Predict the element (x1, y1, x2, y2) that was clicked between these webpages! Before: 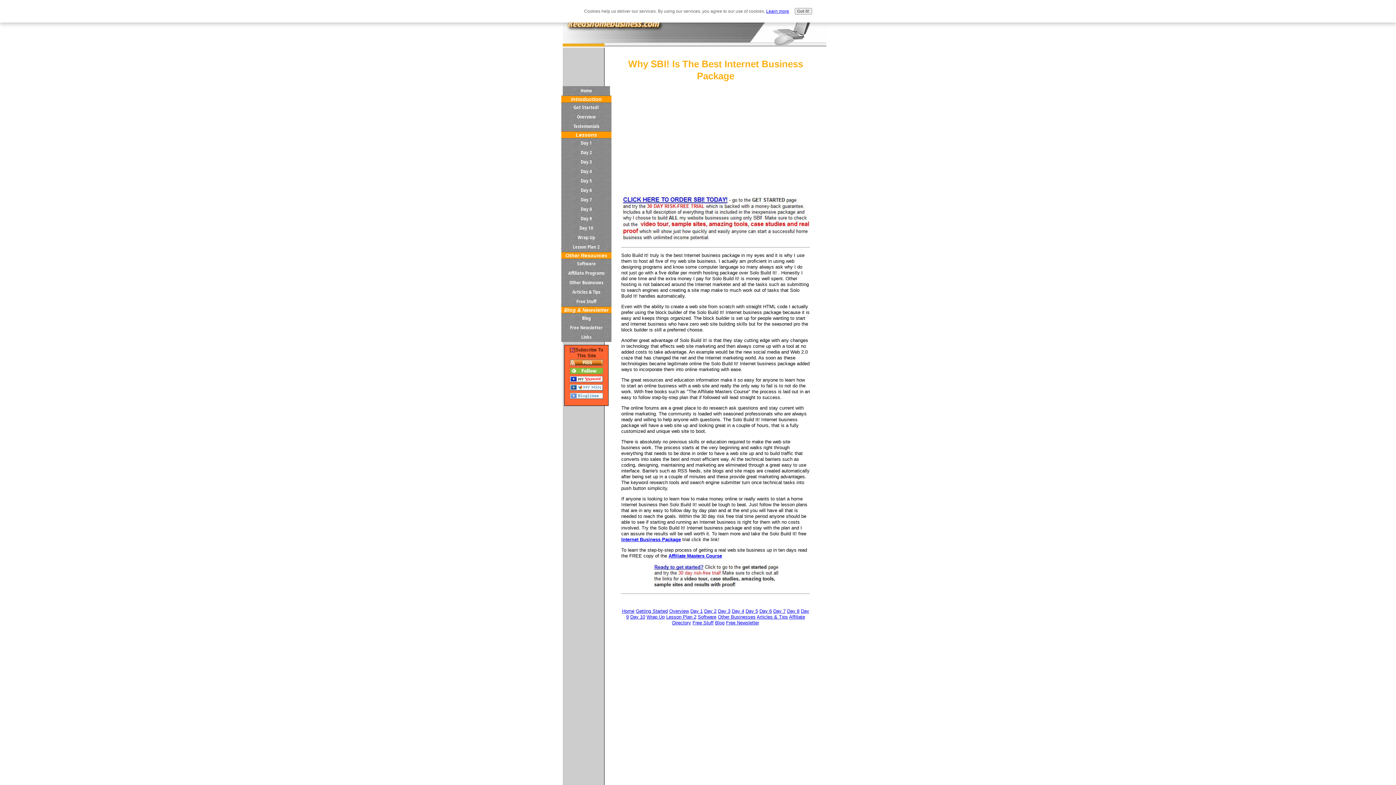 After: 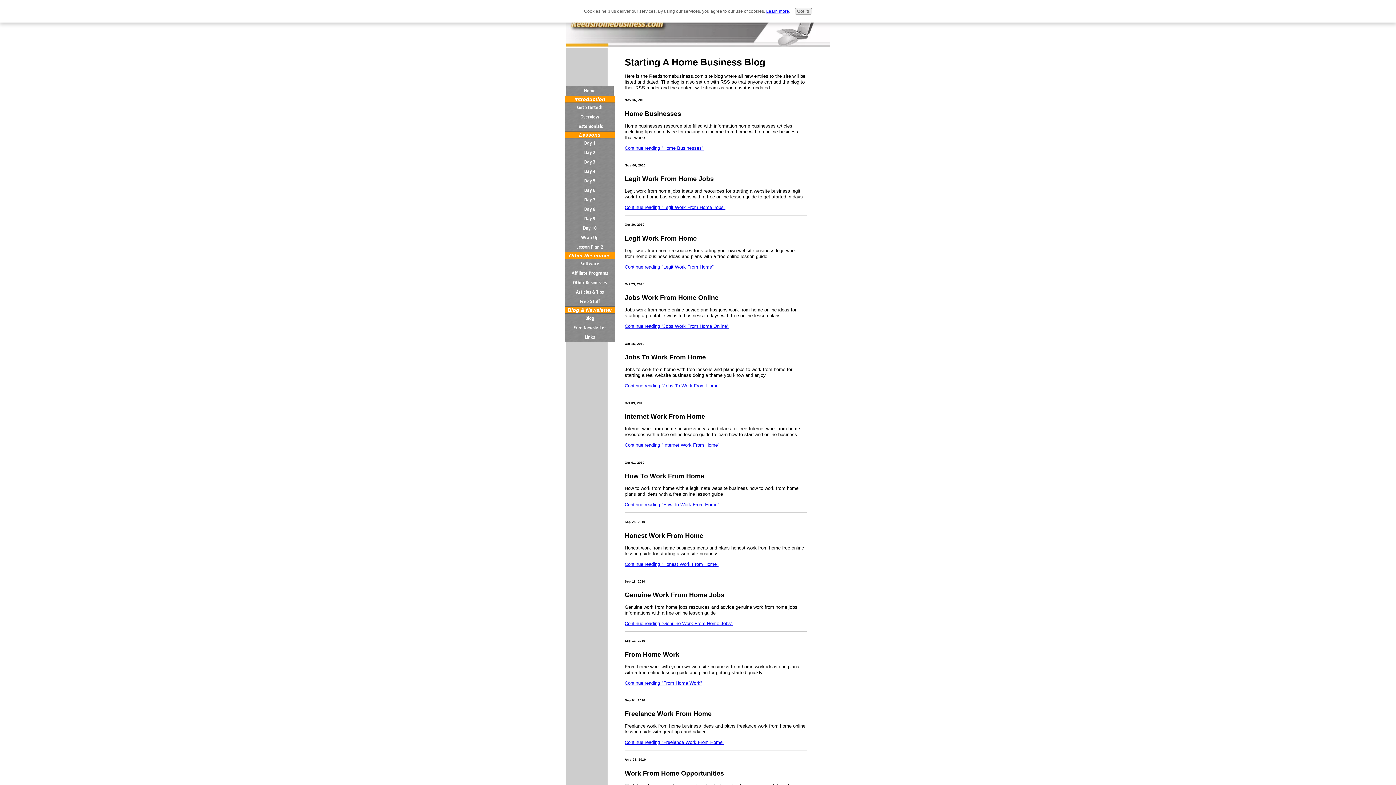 Action: label: Blog bbox: (715, 620, 724, 625)